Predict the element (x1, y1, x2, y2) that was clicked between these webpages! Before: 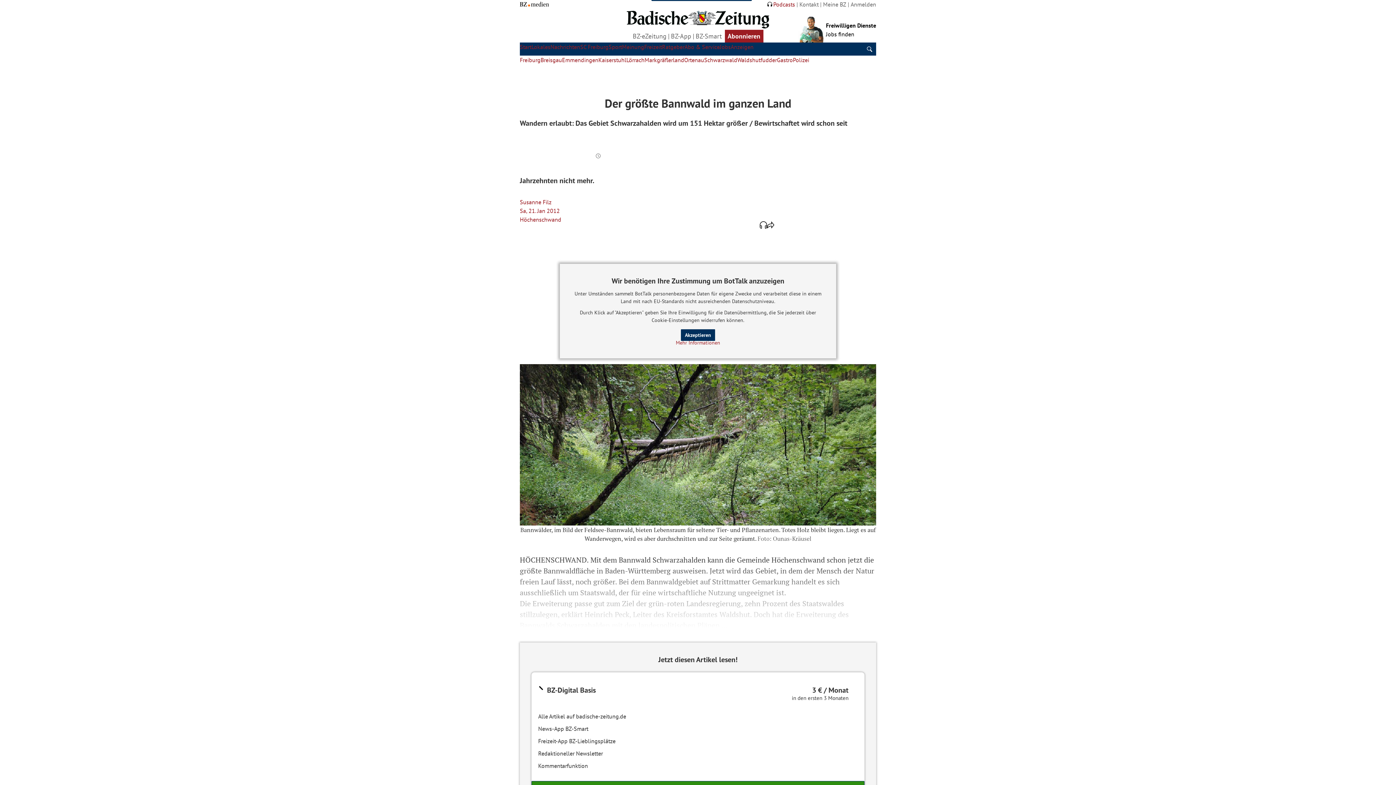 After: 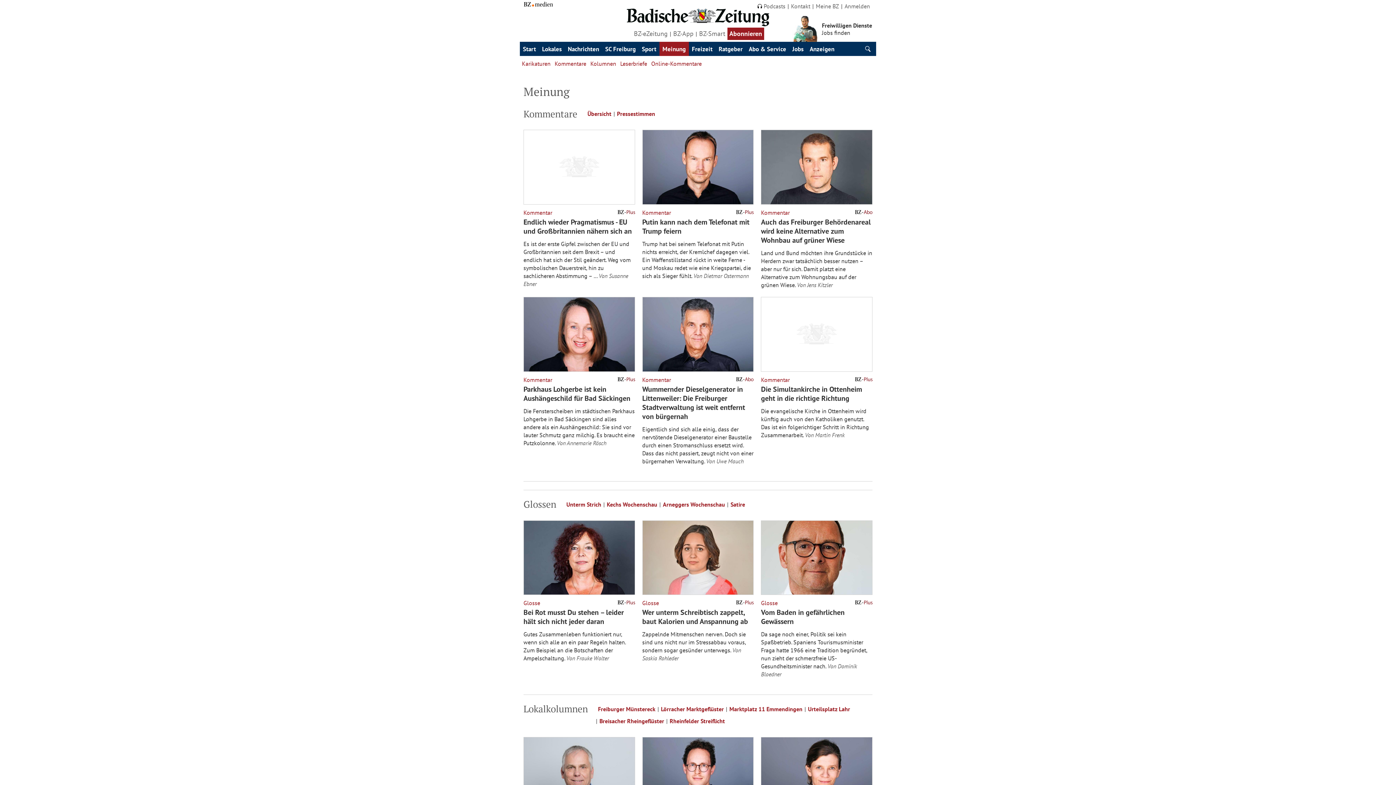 Action: bbox: (622, 43, 644, 50) label: Meinung